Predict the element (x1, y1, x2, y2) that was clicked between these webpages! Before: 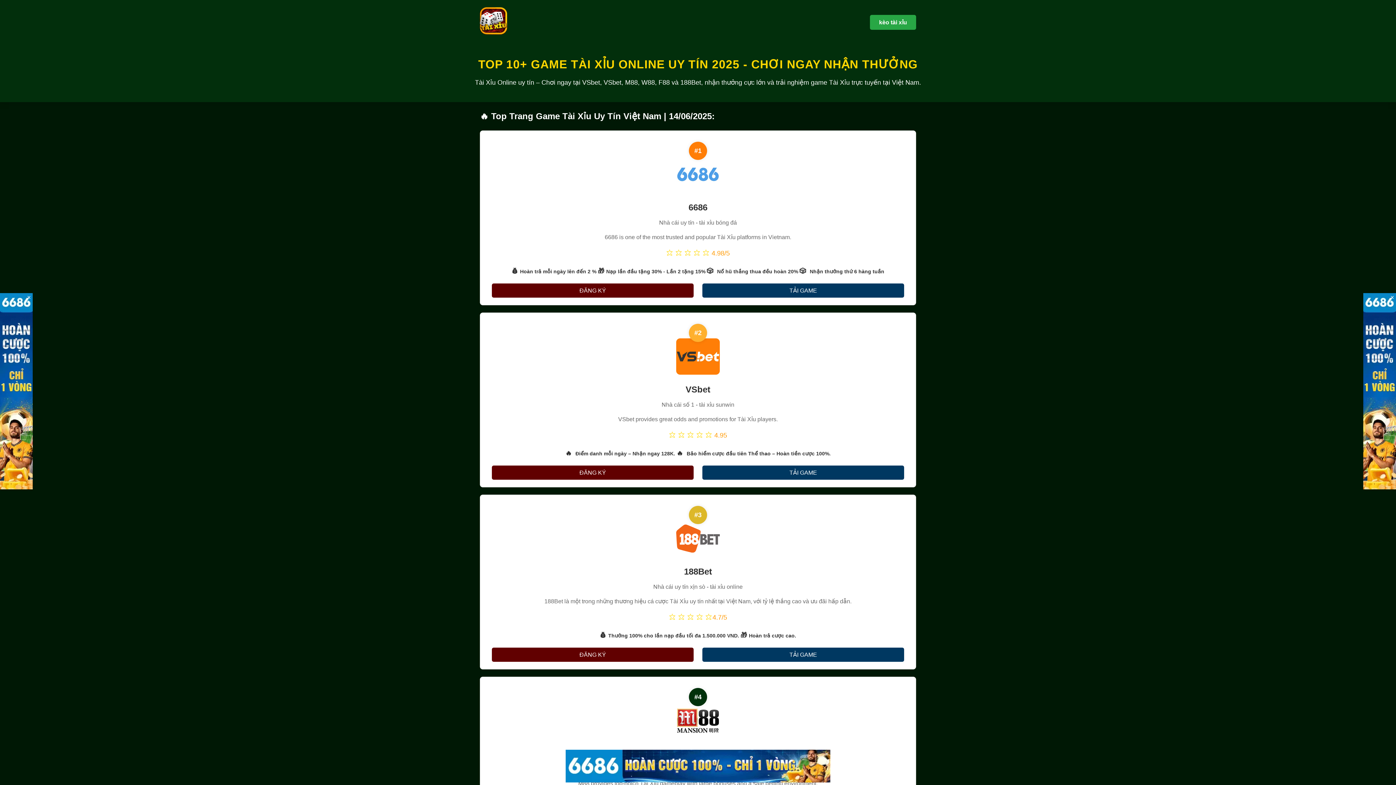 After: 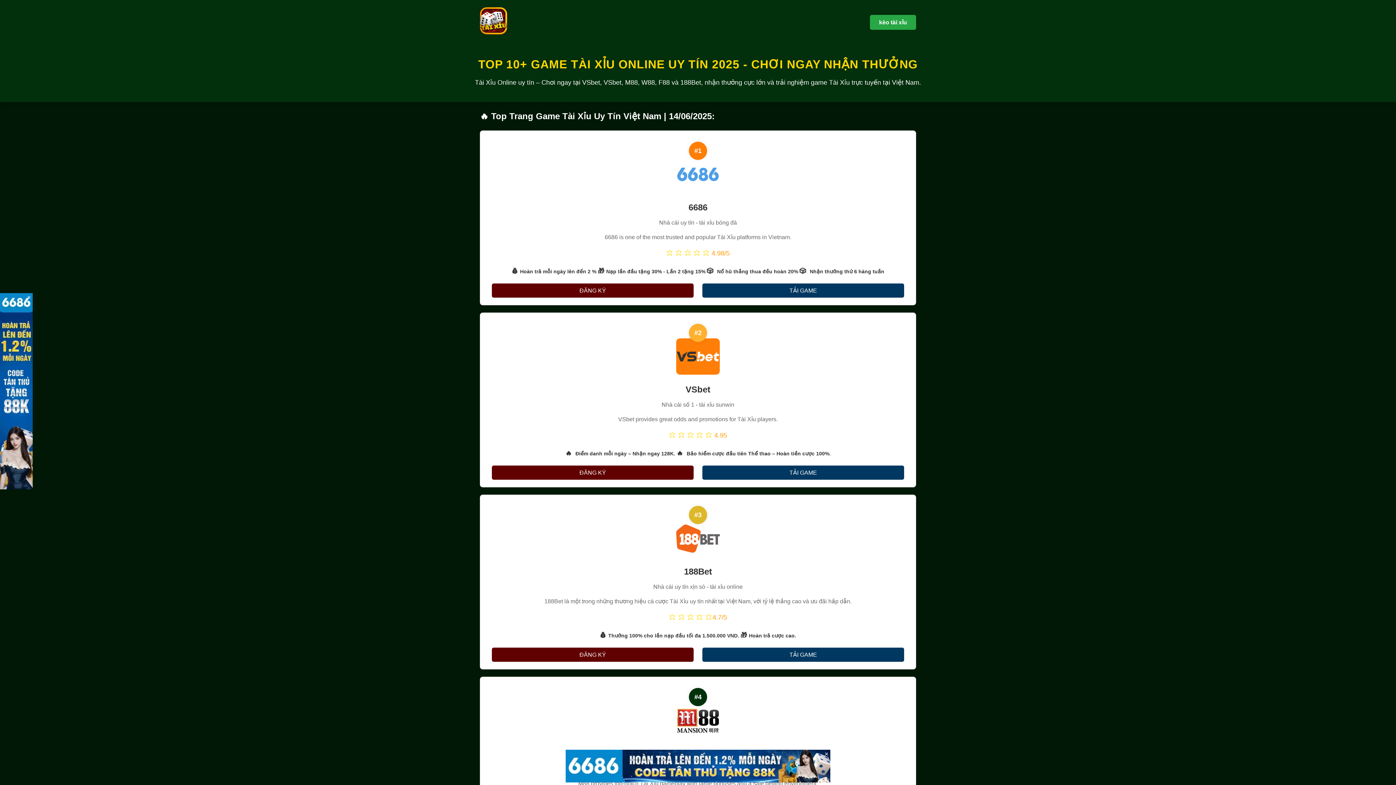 Action: bbox: (1389, 293, 1396, 300) label: ×